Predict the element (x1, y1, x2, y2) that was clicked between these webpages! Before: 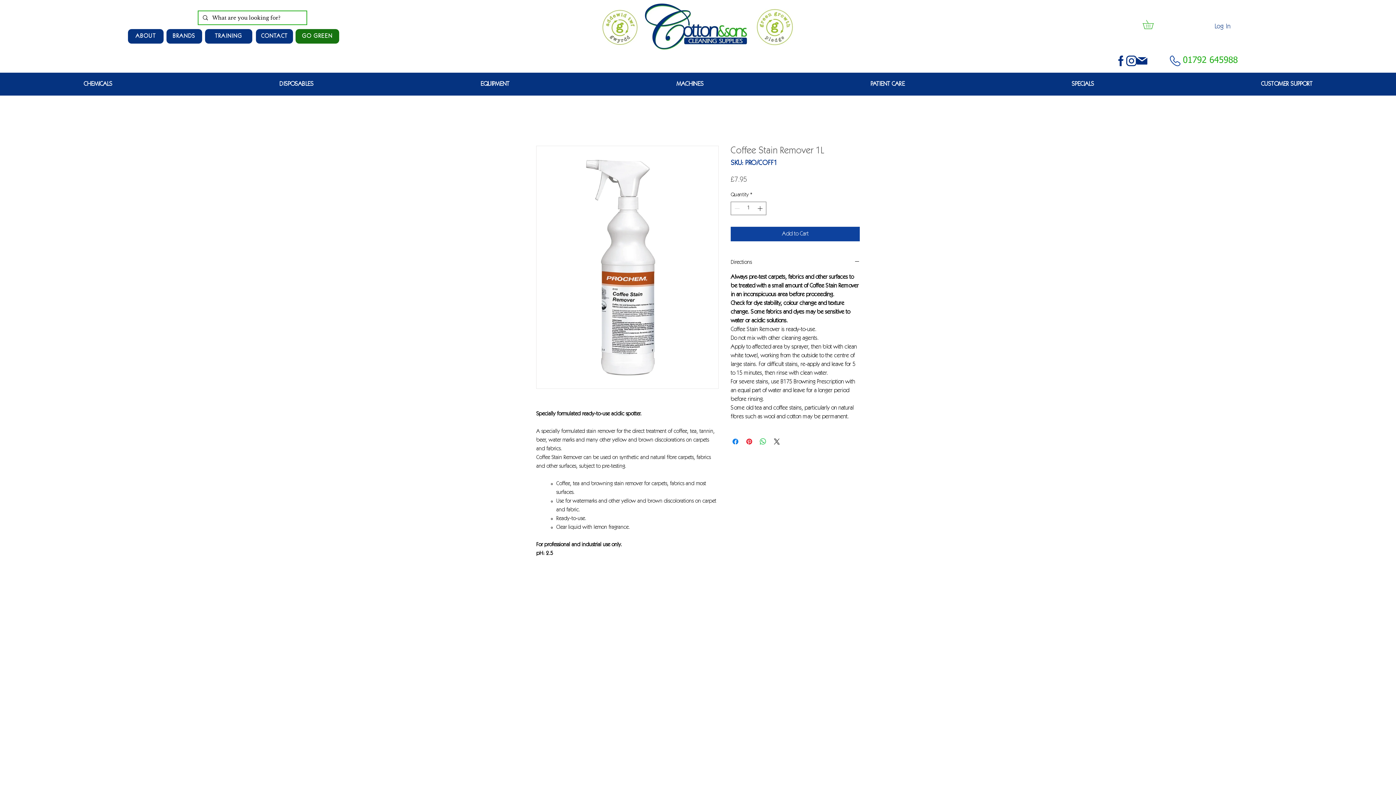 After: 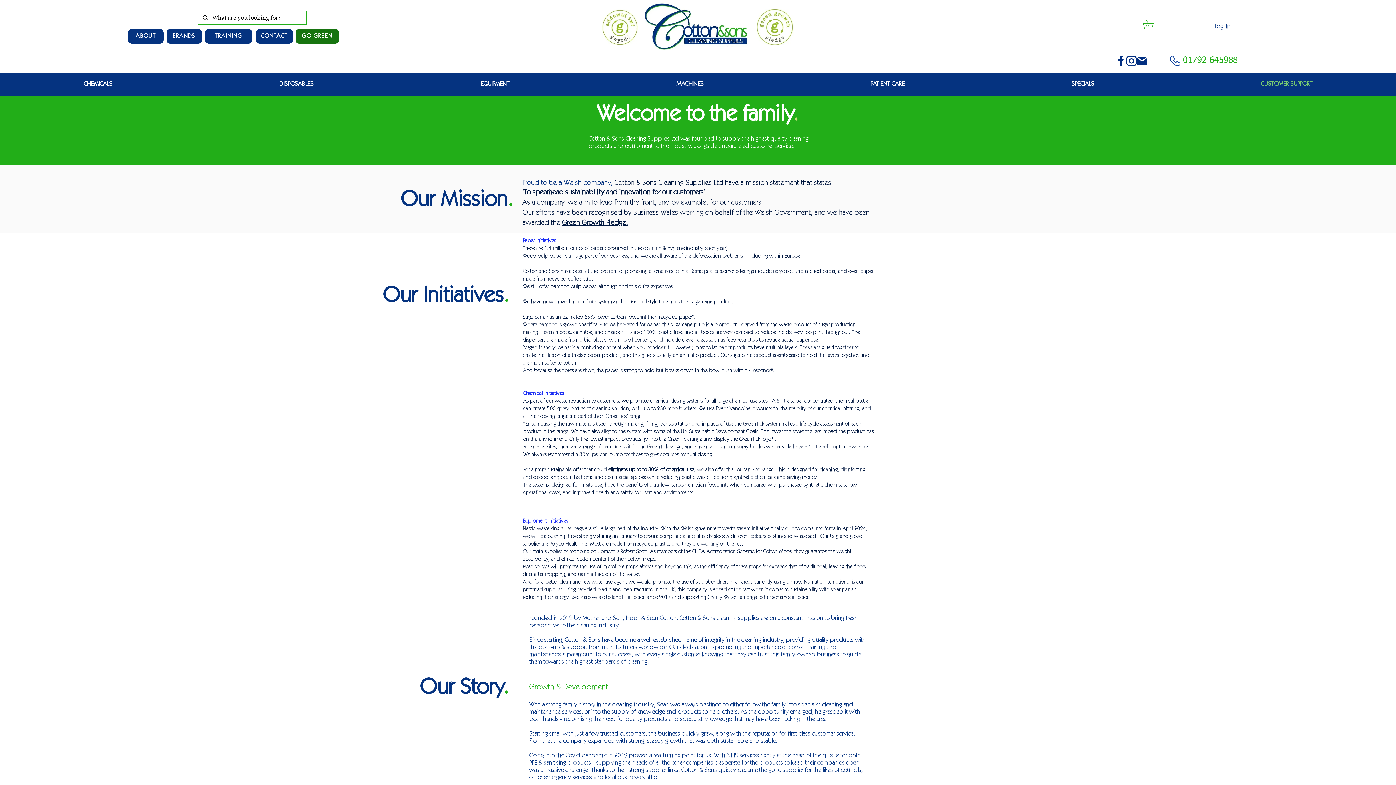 Action: label: About bbox: (127, 29, 163, 43)